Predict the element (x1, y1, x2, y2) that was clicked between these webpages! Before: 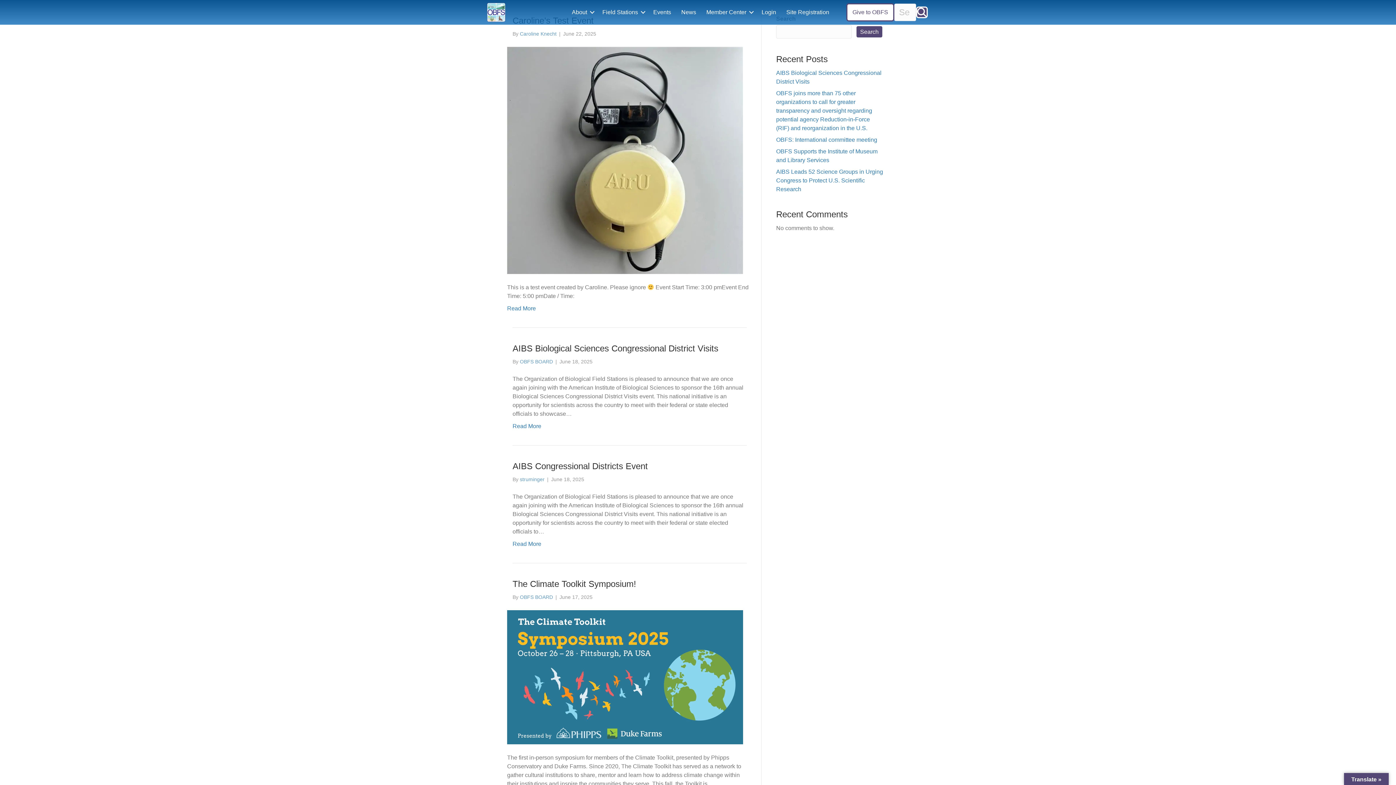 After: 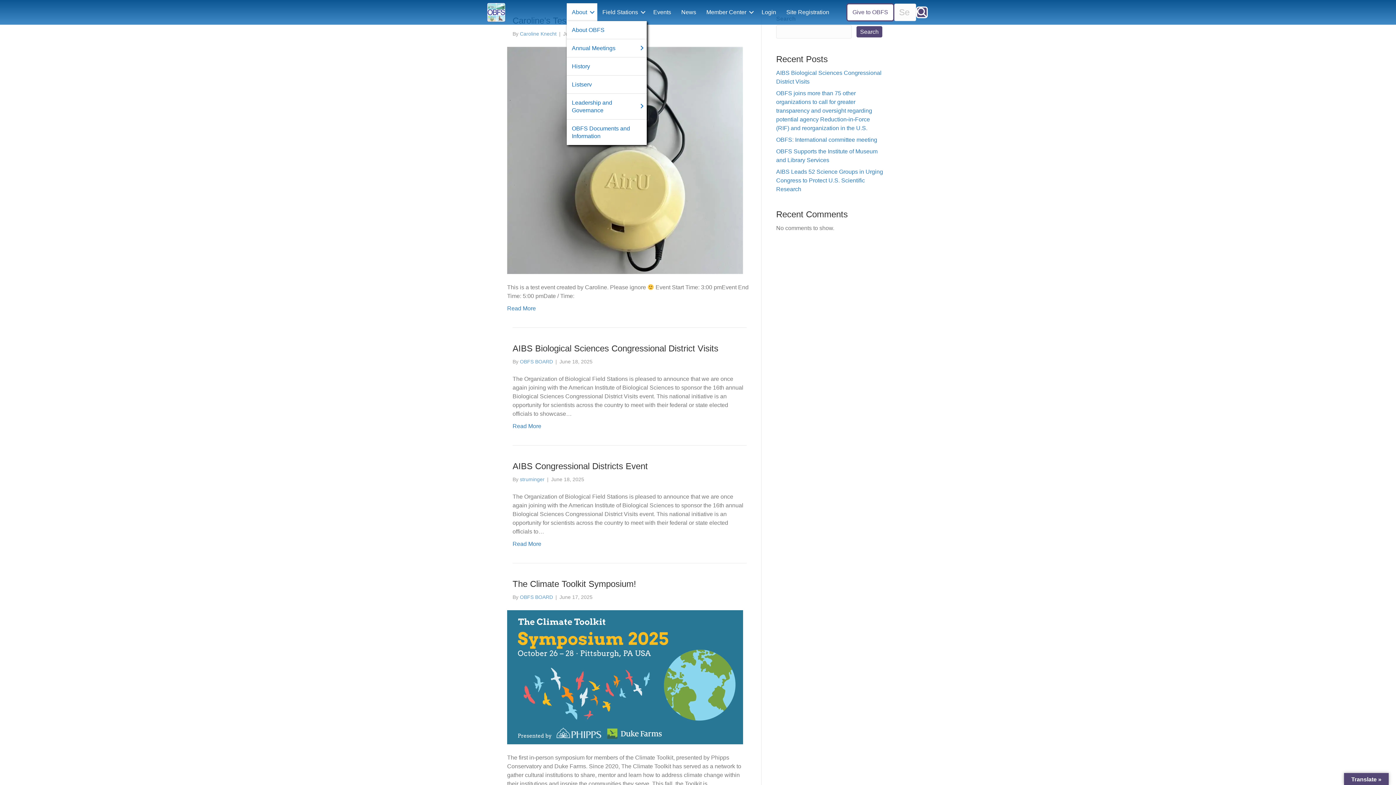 Action: label: About bbox: (566, 3, 597, 21)